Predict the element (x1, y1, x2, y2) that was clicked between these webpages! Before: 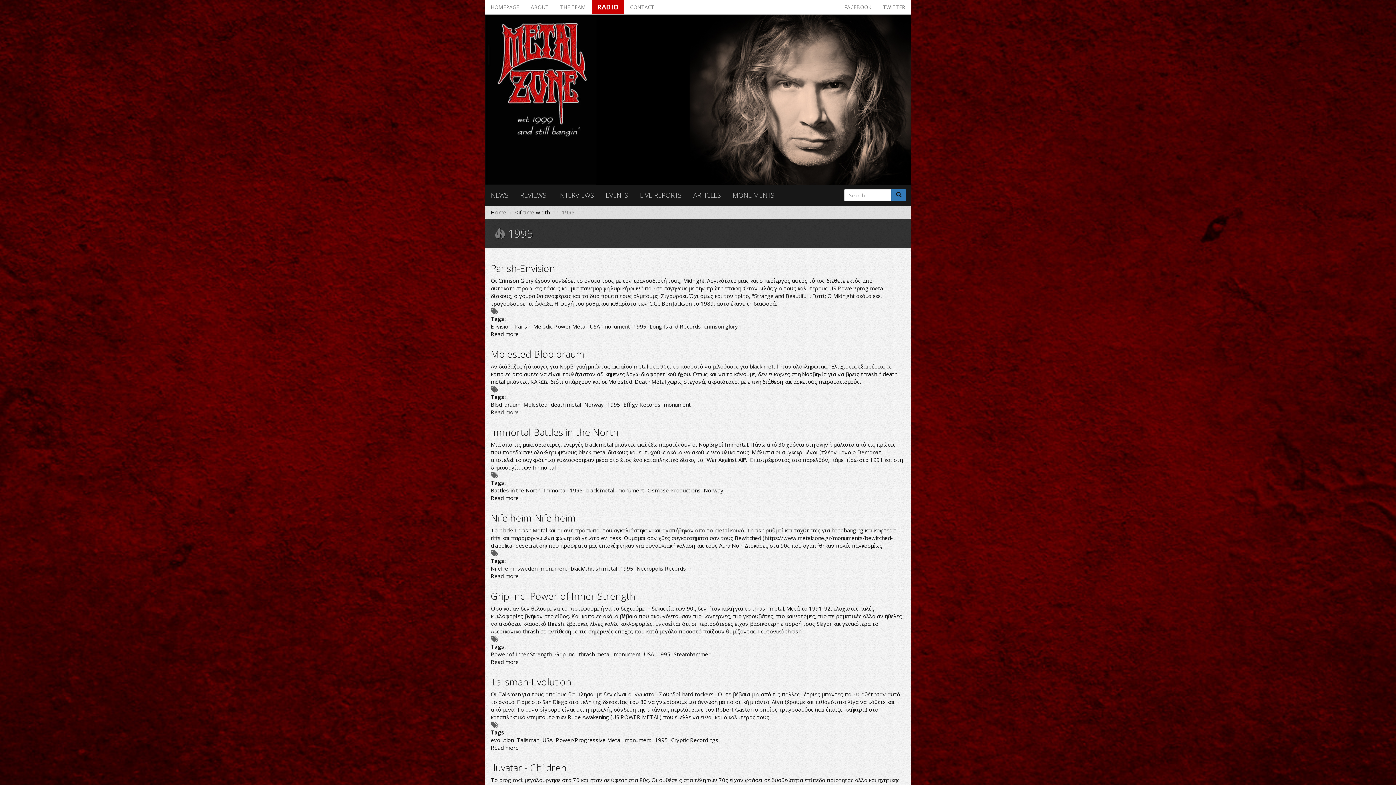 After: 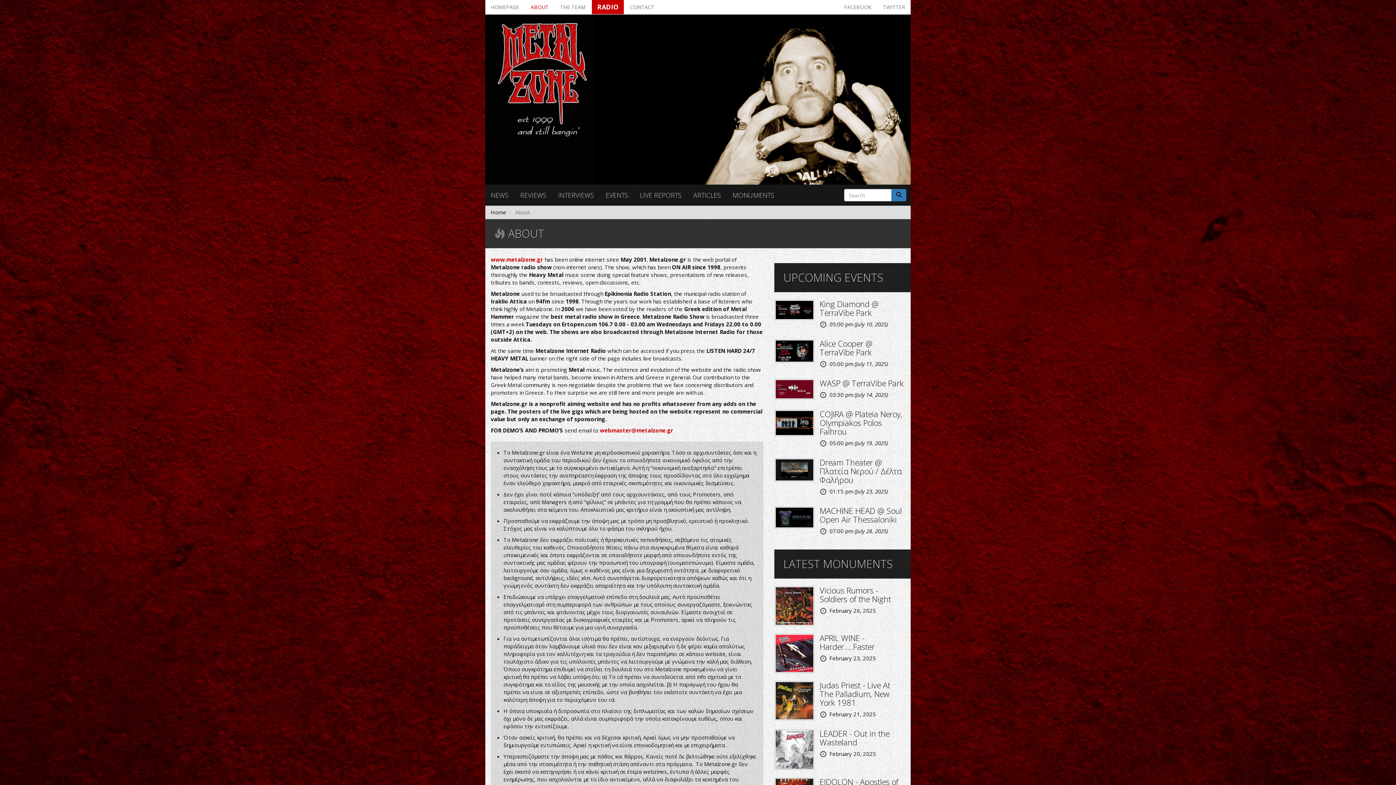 Action: bbox: (525, 0, 554, 14) label: ABOUT